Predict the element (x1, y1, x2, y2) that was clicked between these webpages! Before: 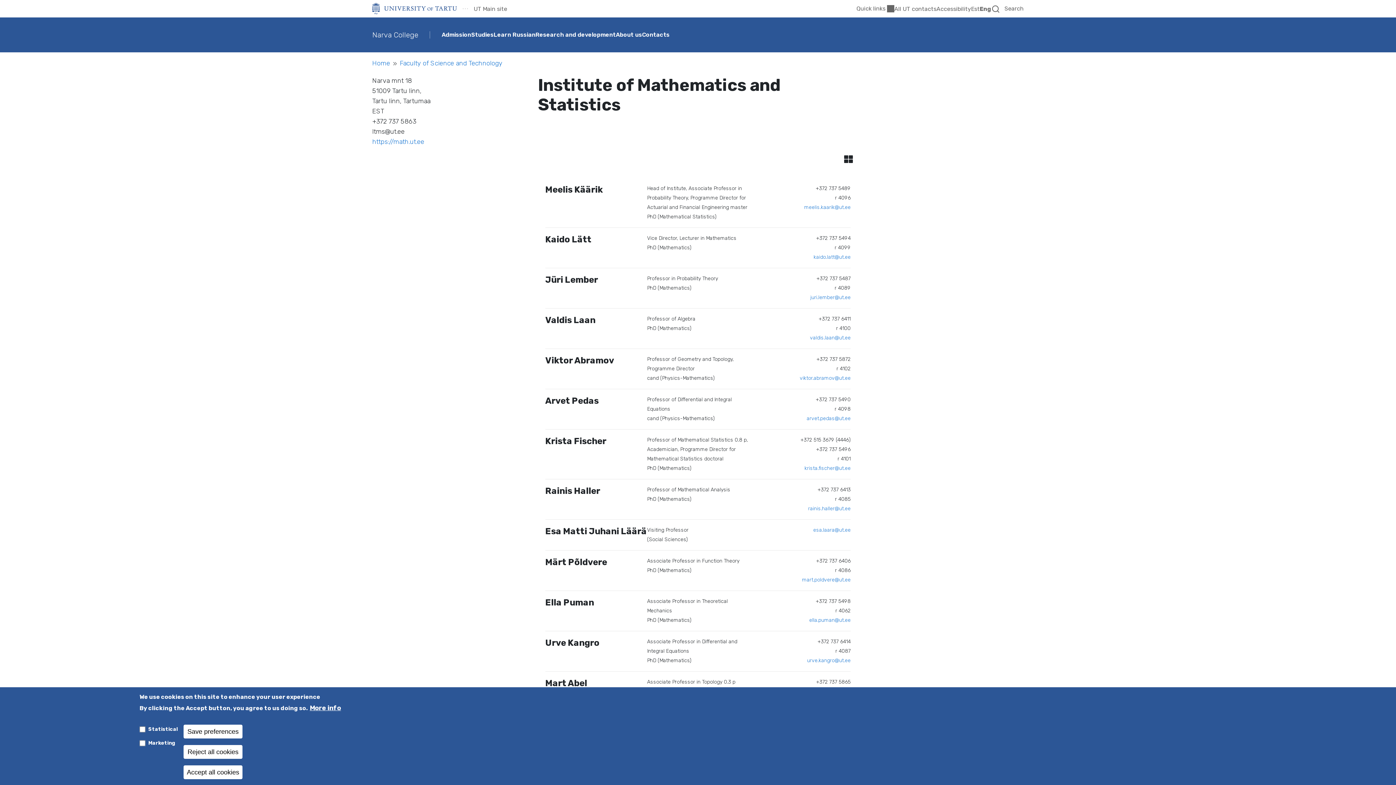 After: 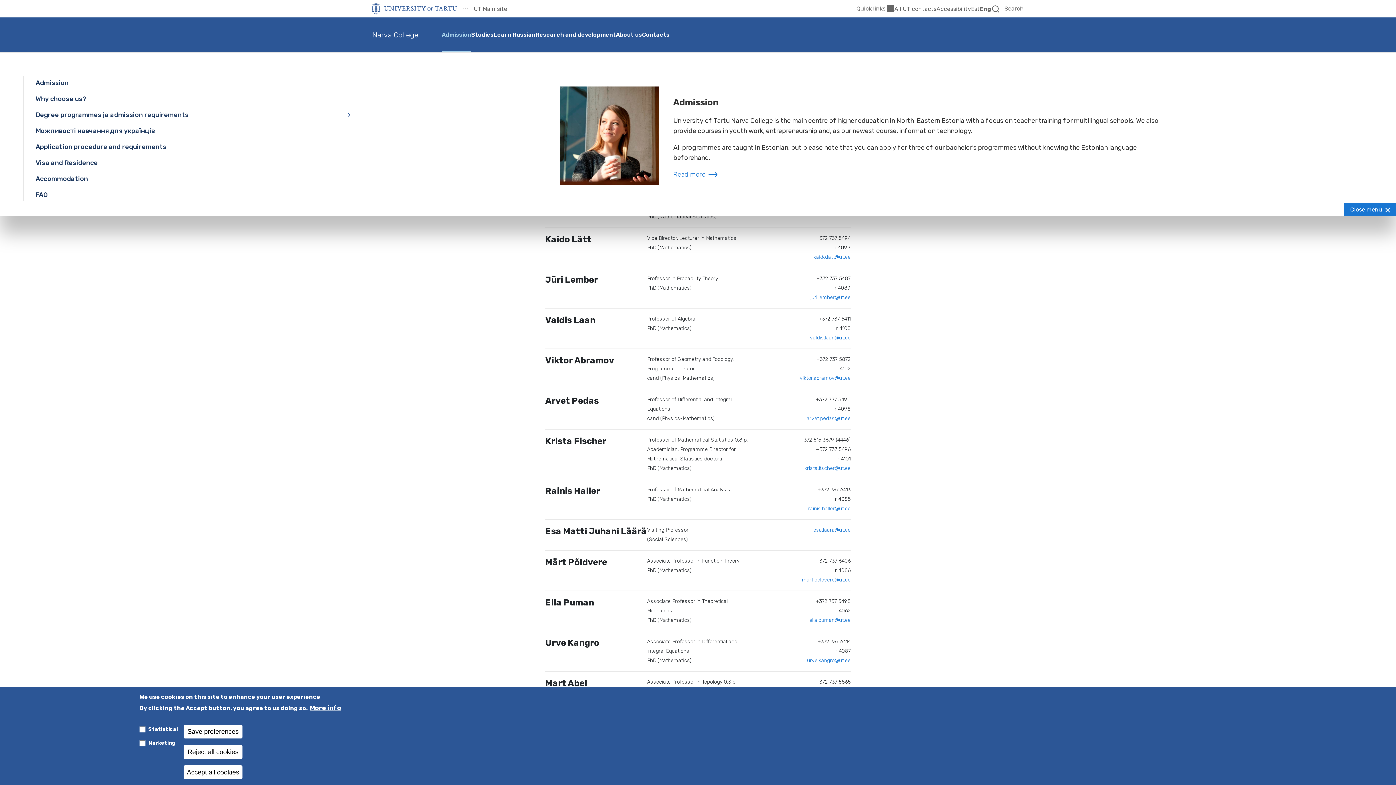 Action: bbox: (441, 17, 471, 52) label: Admission